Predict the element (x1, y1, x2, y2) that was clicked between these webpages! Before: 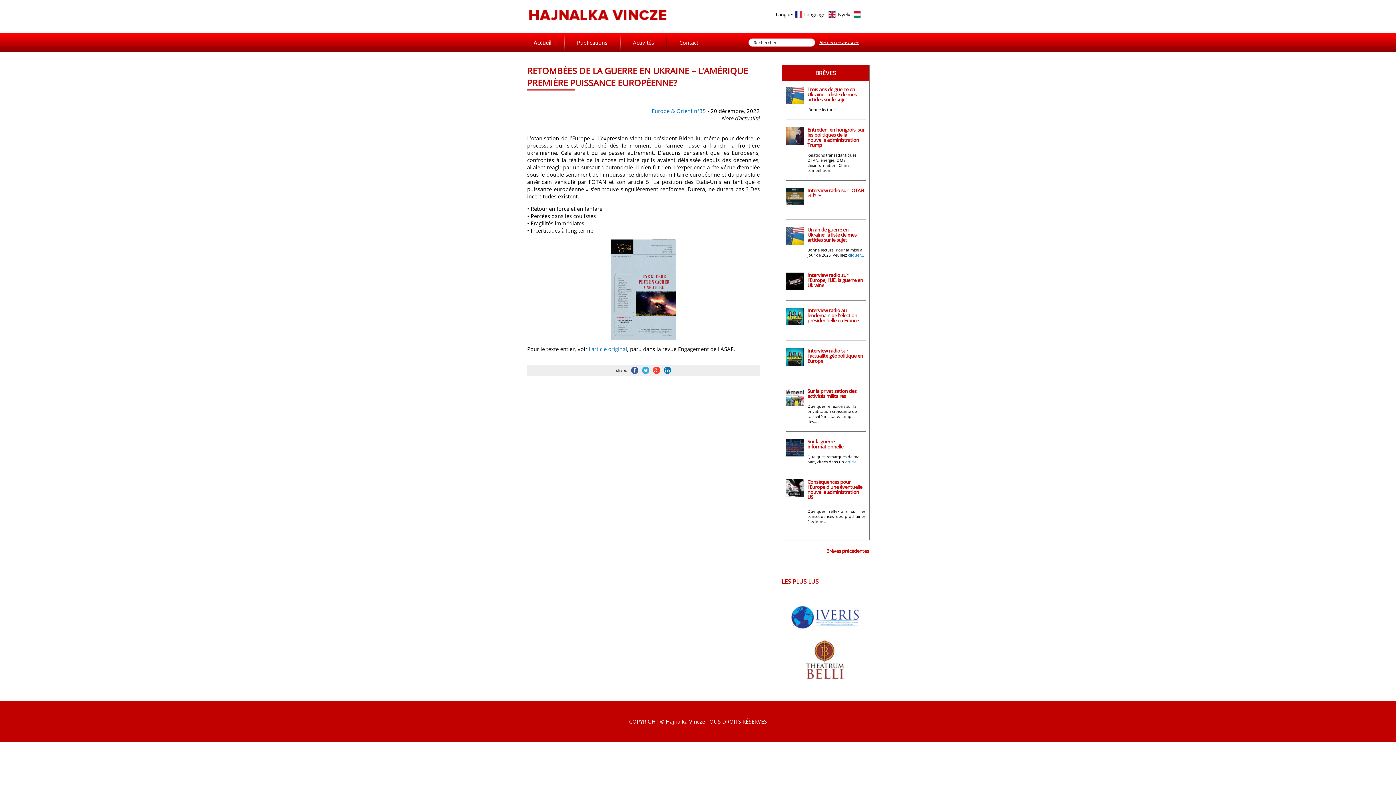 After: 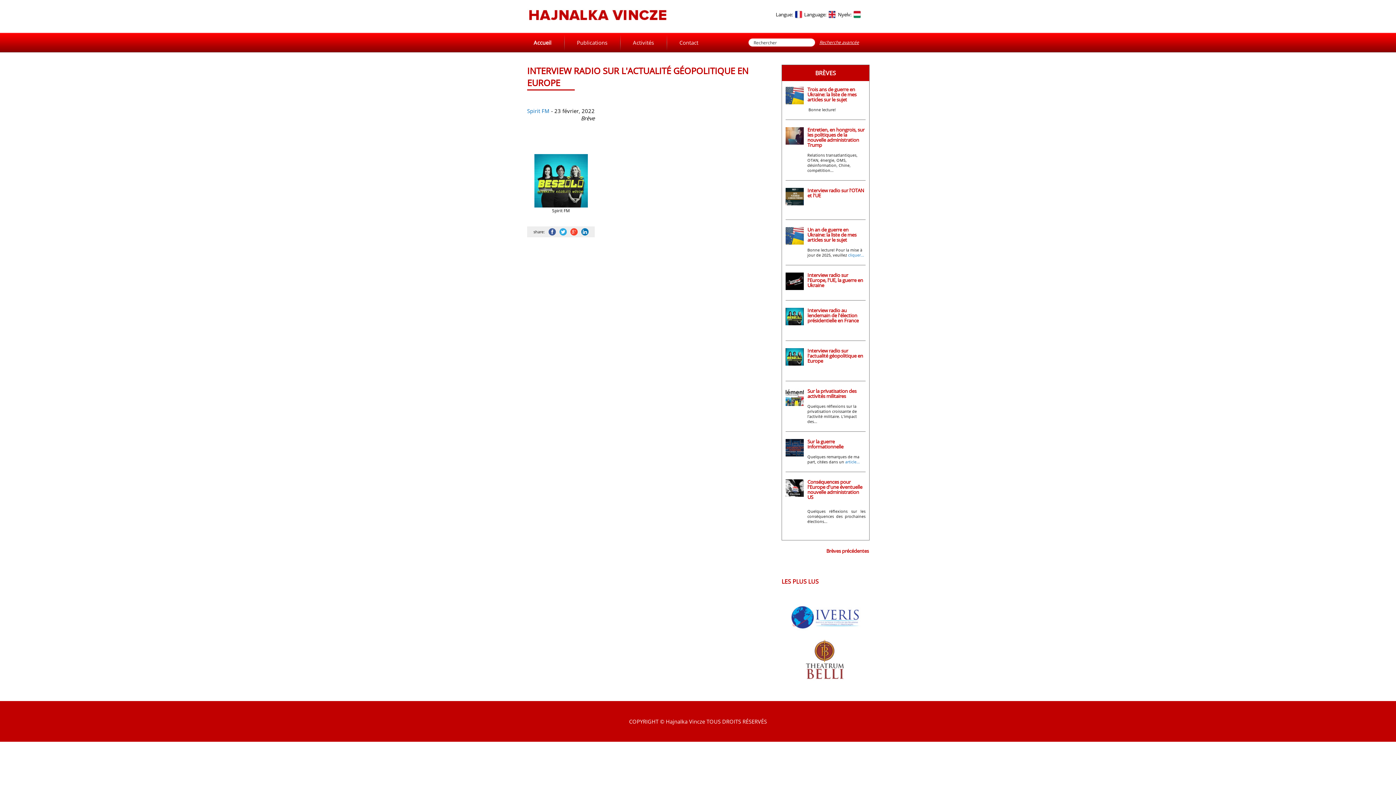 Action: label: Interview radio sur l'actualité géopolitique en Europe bbox: (807, 347, 863, 364)